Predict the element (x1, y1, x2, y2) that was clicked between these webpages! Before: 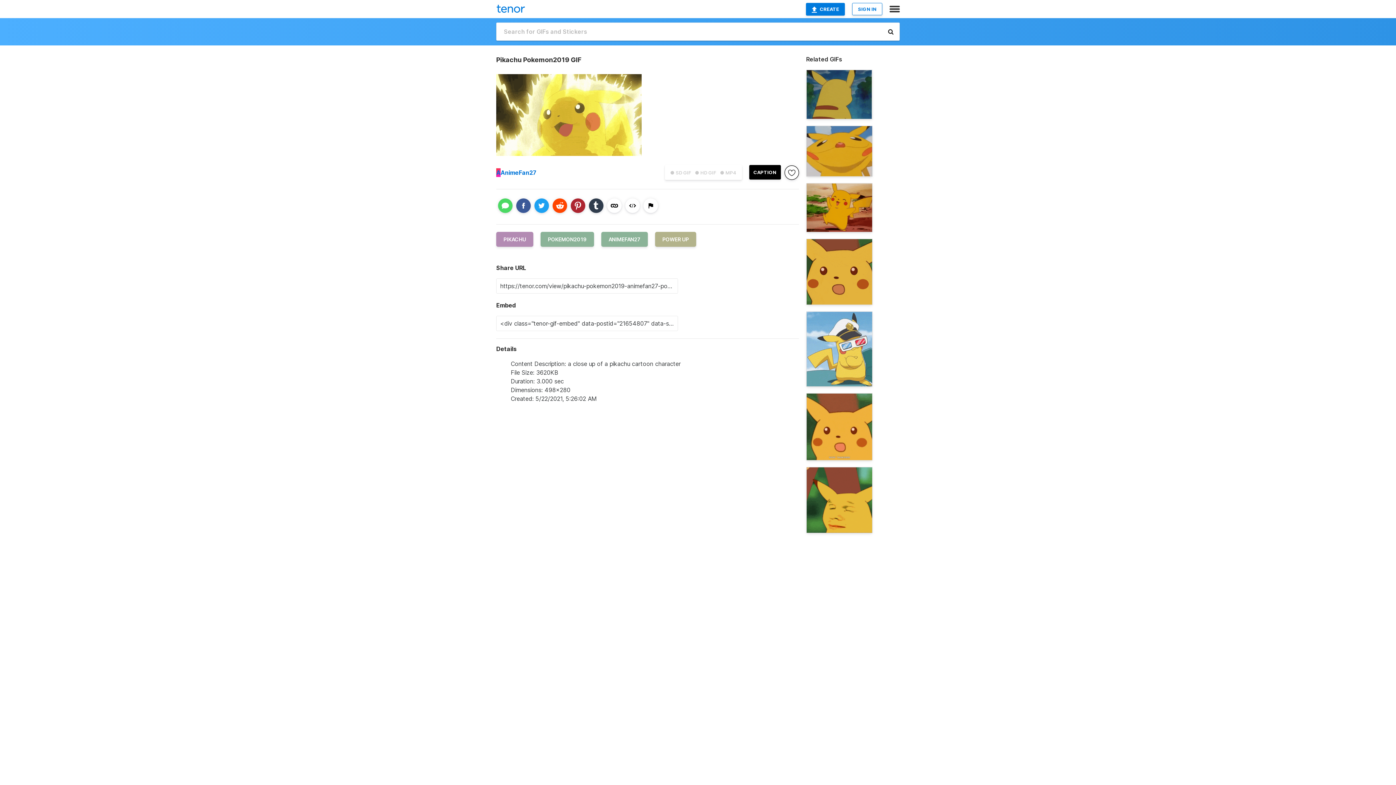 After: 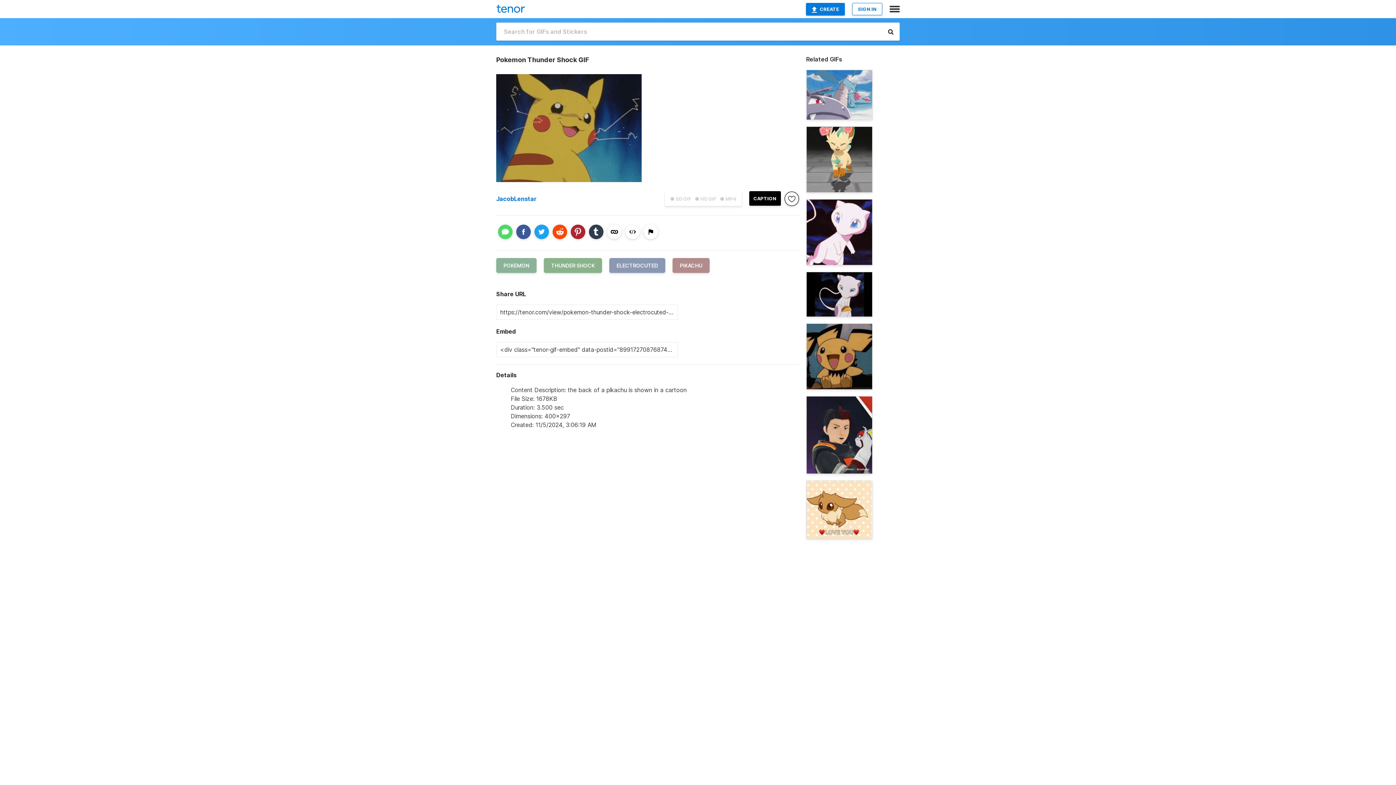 Action: bbox: (806, 69, 872, 119)